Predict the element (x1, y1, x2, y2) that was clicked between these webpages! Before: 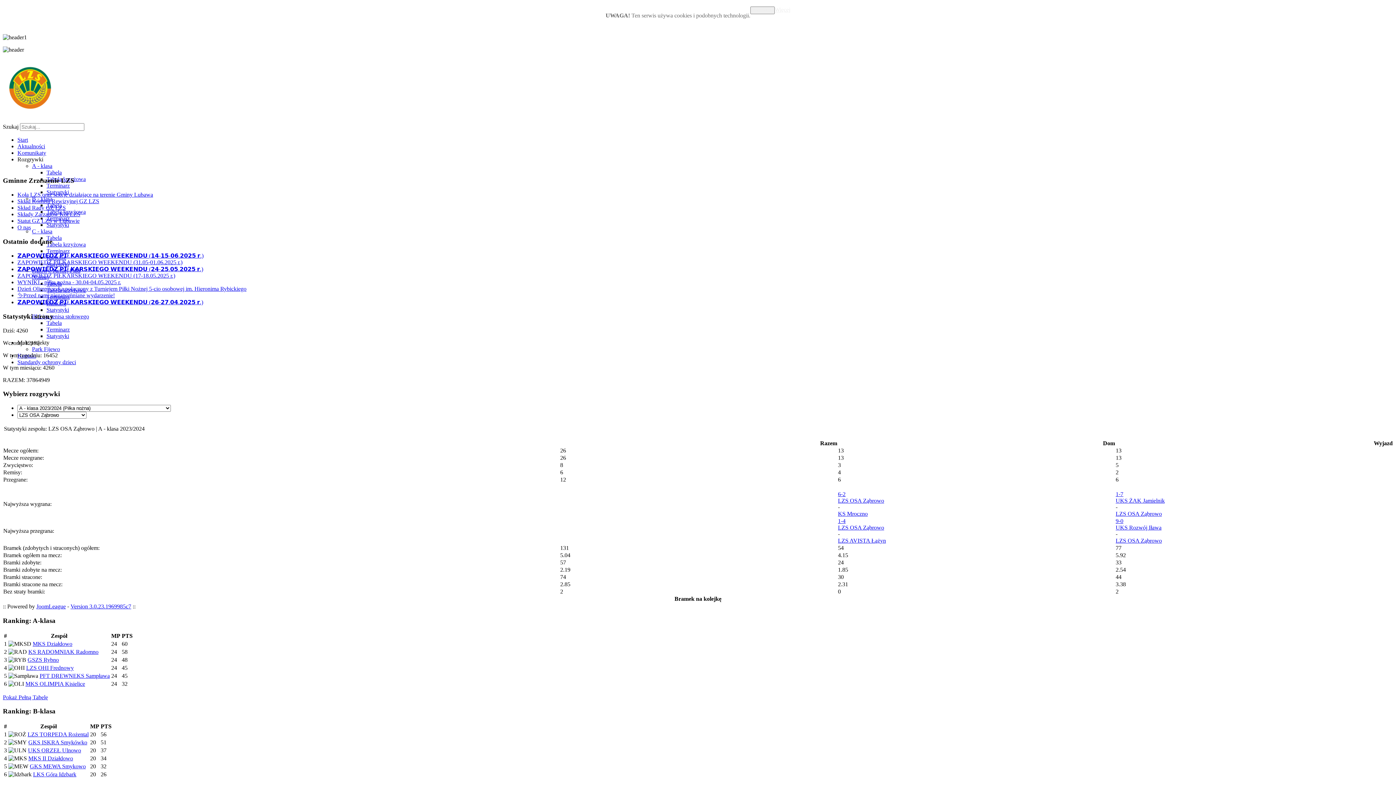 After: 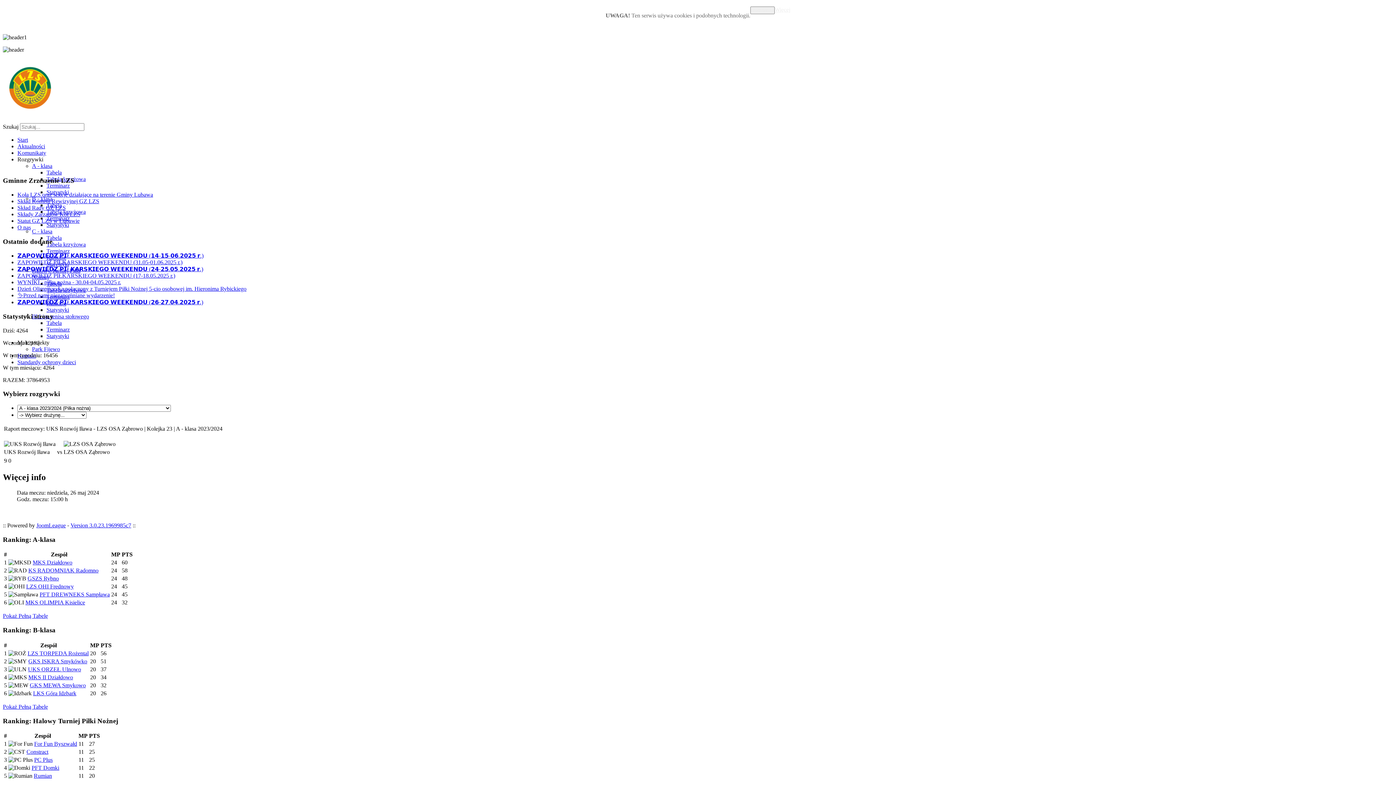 Action: bbox: (1116, 518, 1123, 524) label: 9-0